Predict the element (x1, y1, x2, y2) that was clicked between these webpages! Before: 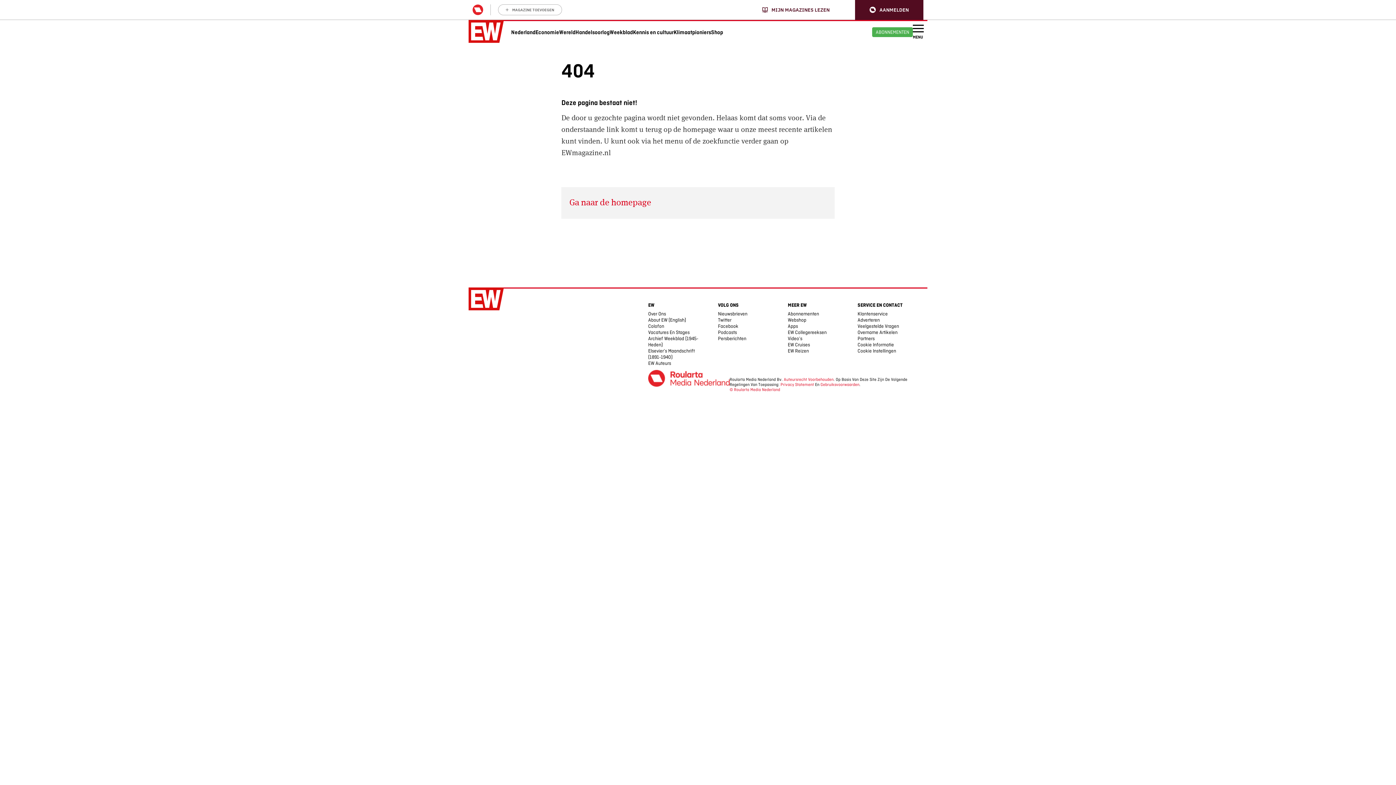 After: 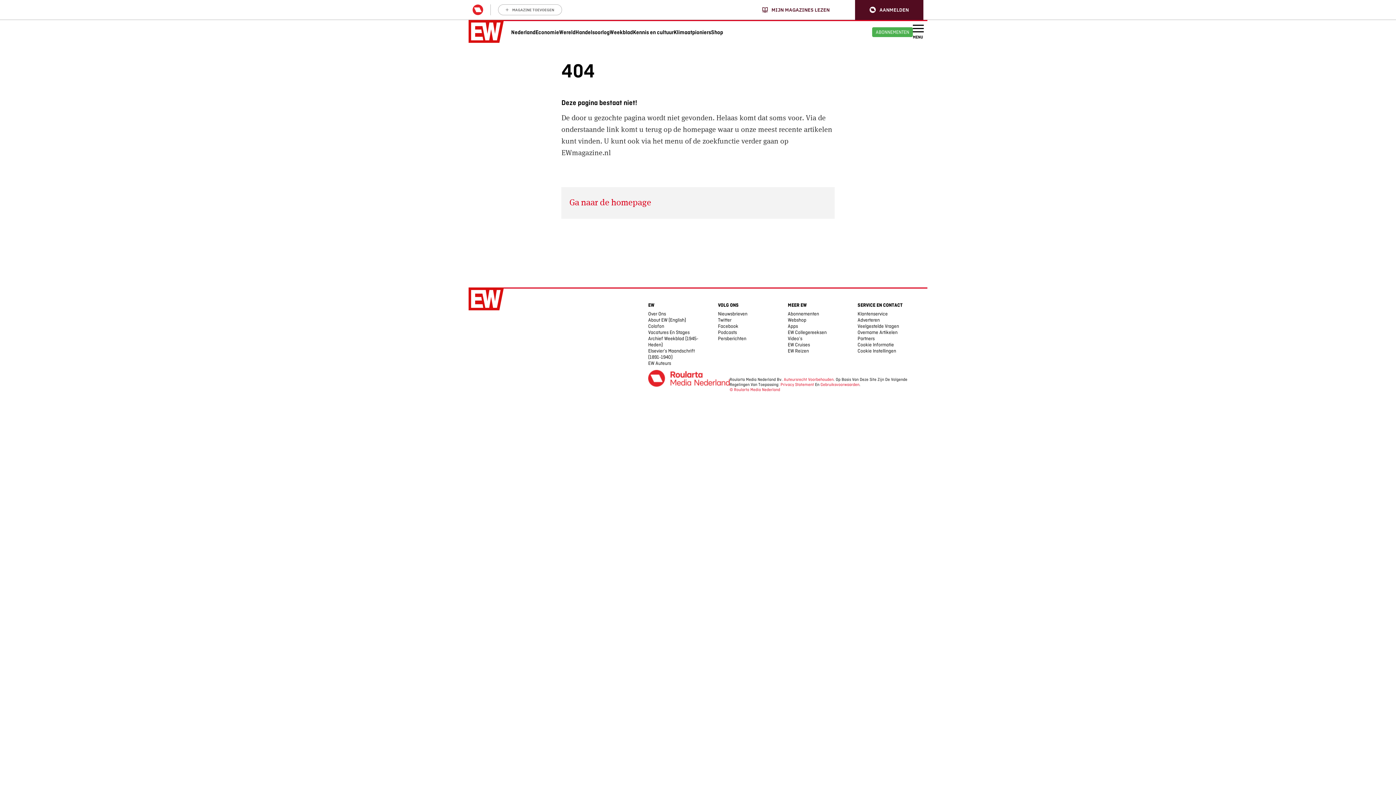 Action: label: MIJN MAGAZINES LEZEN bbox: (762, 6, 829, 12)